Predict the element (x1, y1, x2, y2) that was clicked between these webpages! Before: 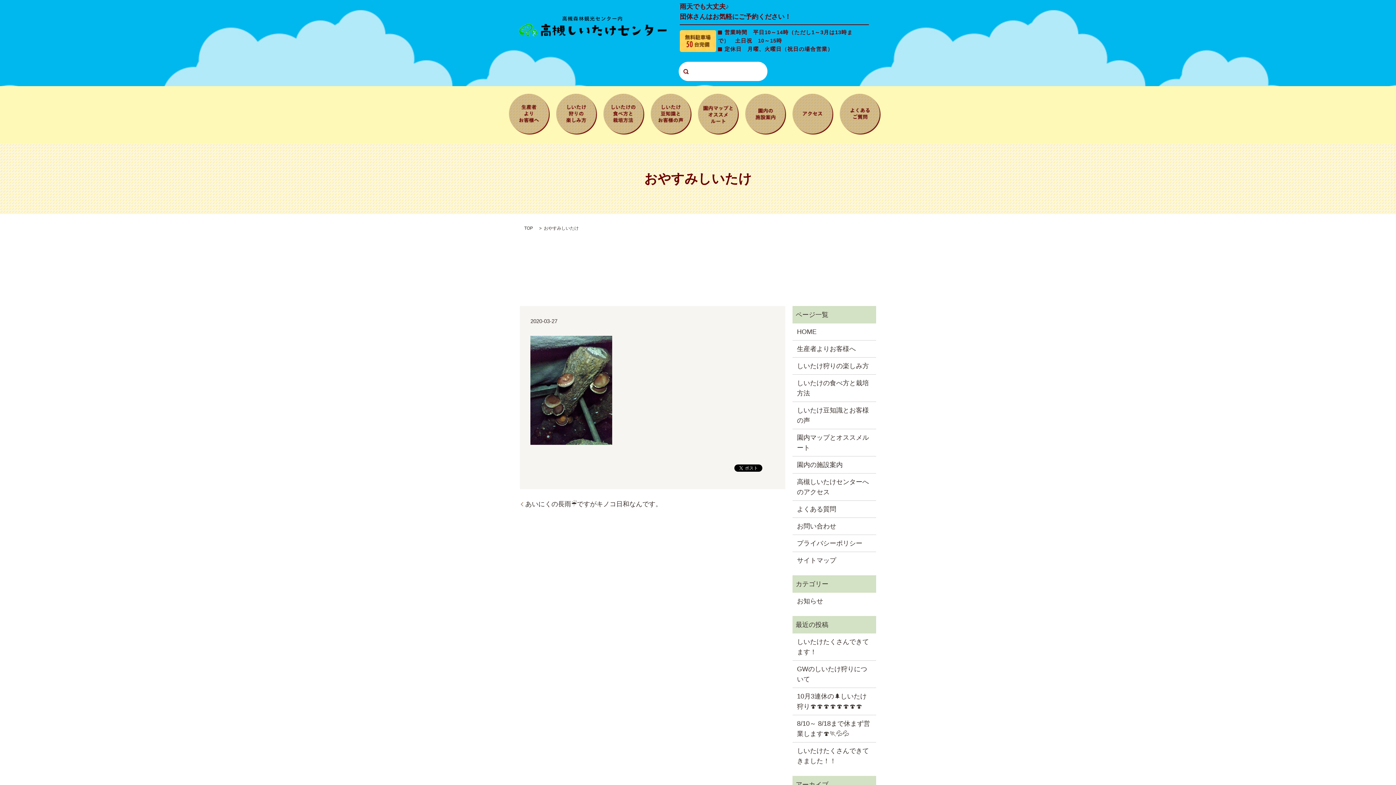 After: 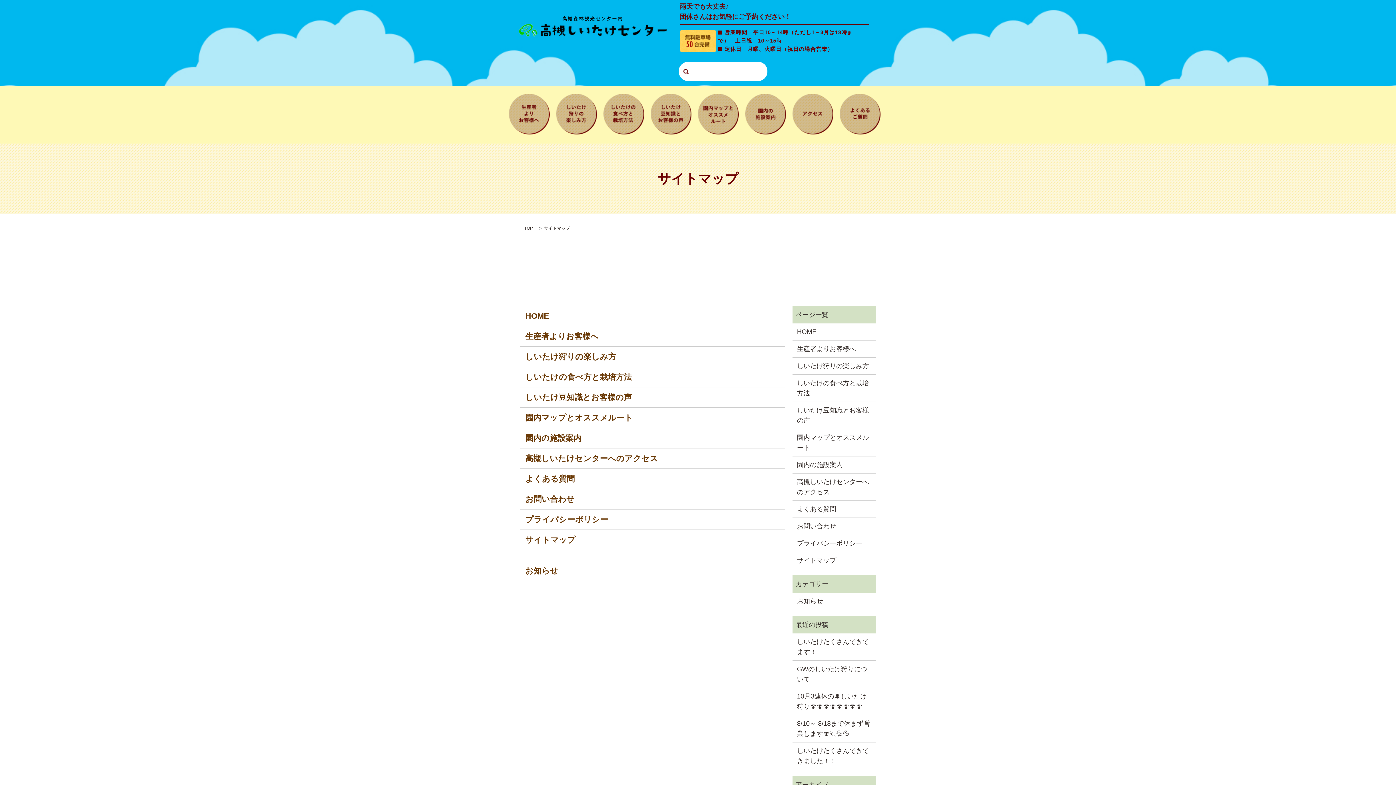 Action: bbox: (797, 555, 871, 565) label: サイトマップ